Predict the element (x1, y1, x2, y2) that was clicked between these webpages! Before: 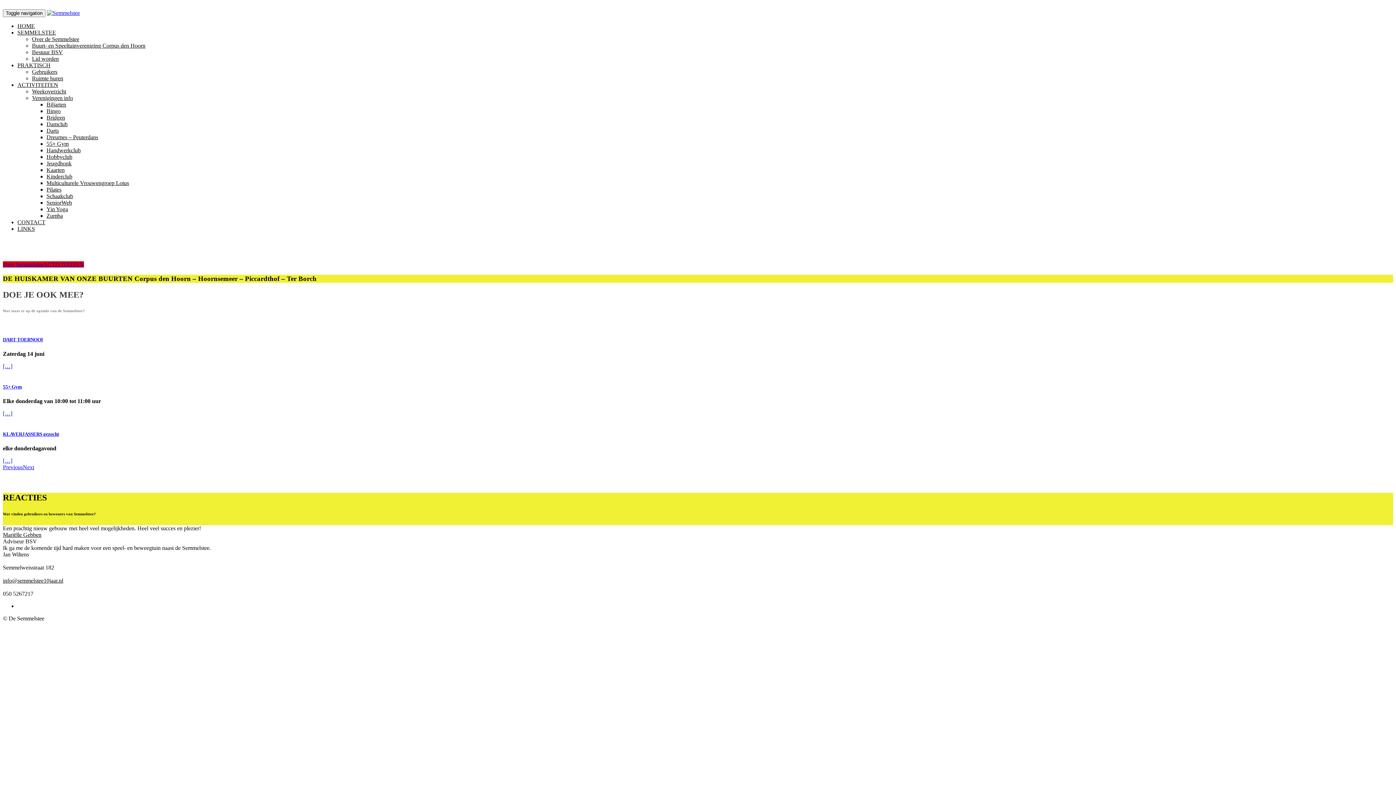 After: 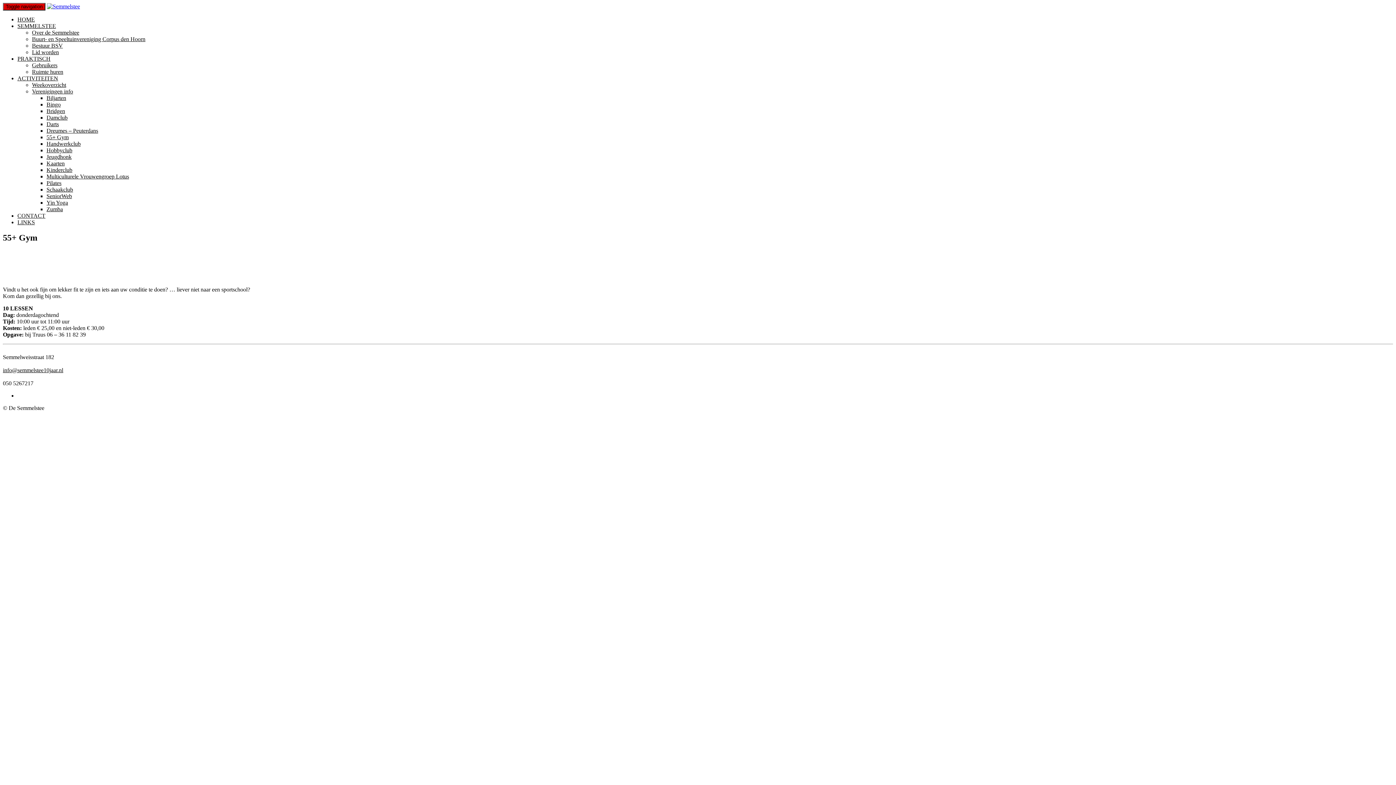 Action: label: 55+ Gym bbox: (46, 140, 68, 146)